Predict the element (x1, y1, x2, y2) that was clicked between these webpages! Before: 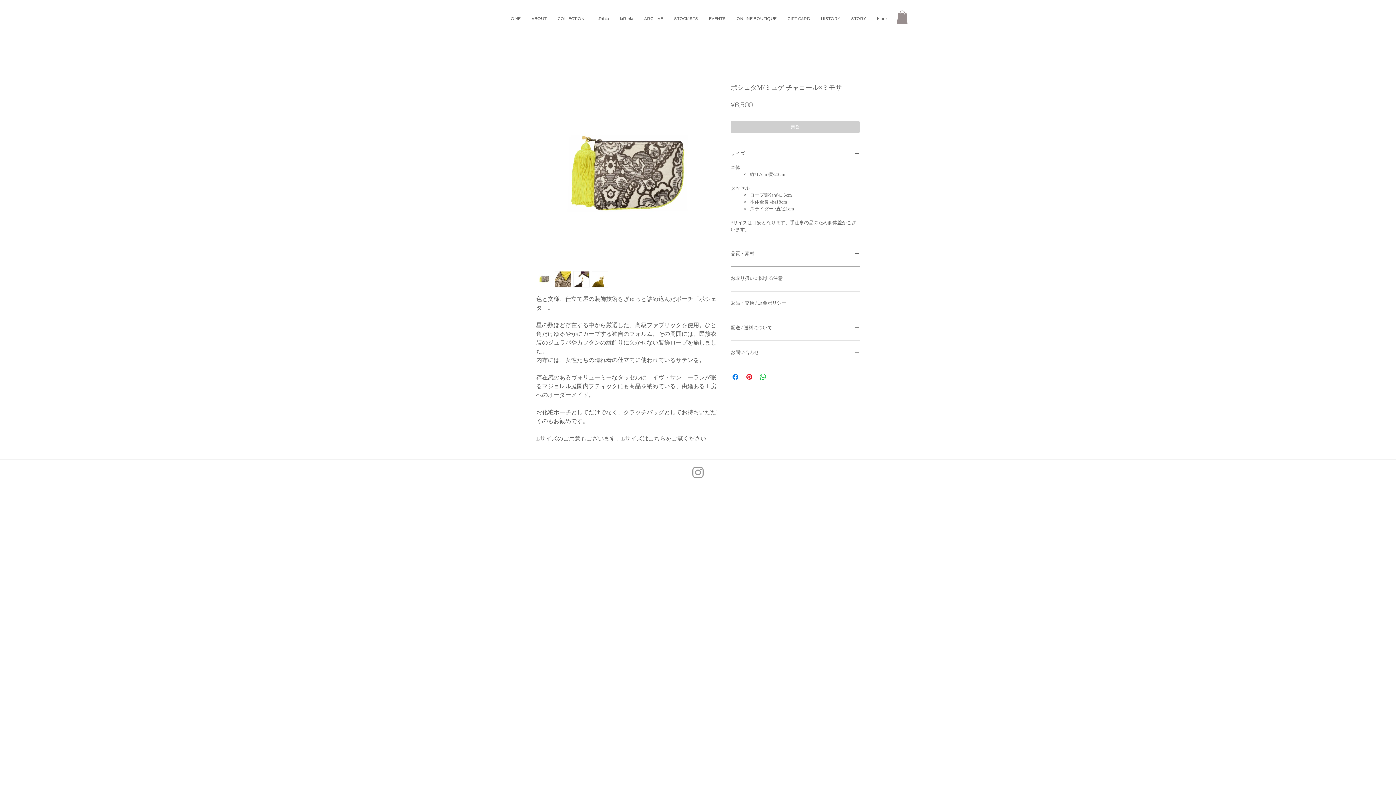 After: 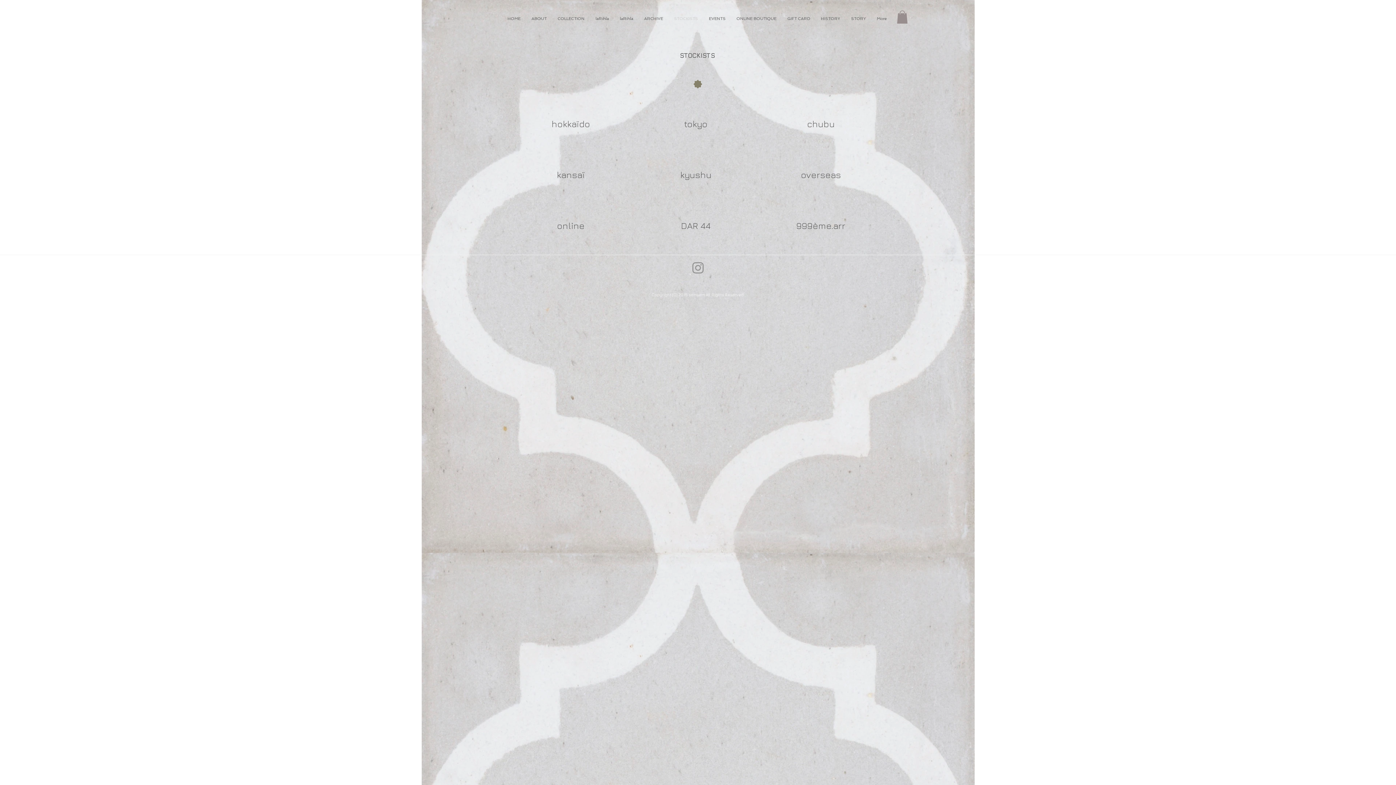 Action: label: STOCKISTS bbox: (668, 10, 703, 26)